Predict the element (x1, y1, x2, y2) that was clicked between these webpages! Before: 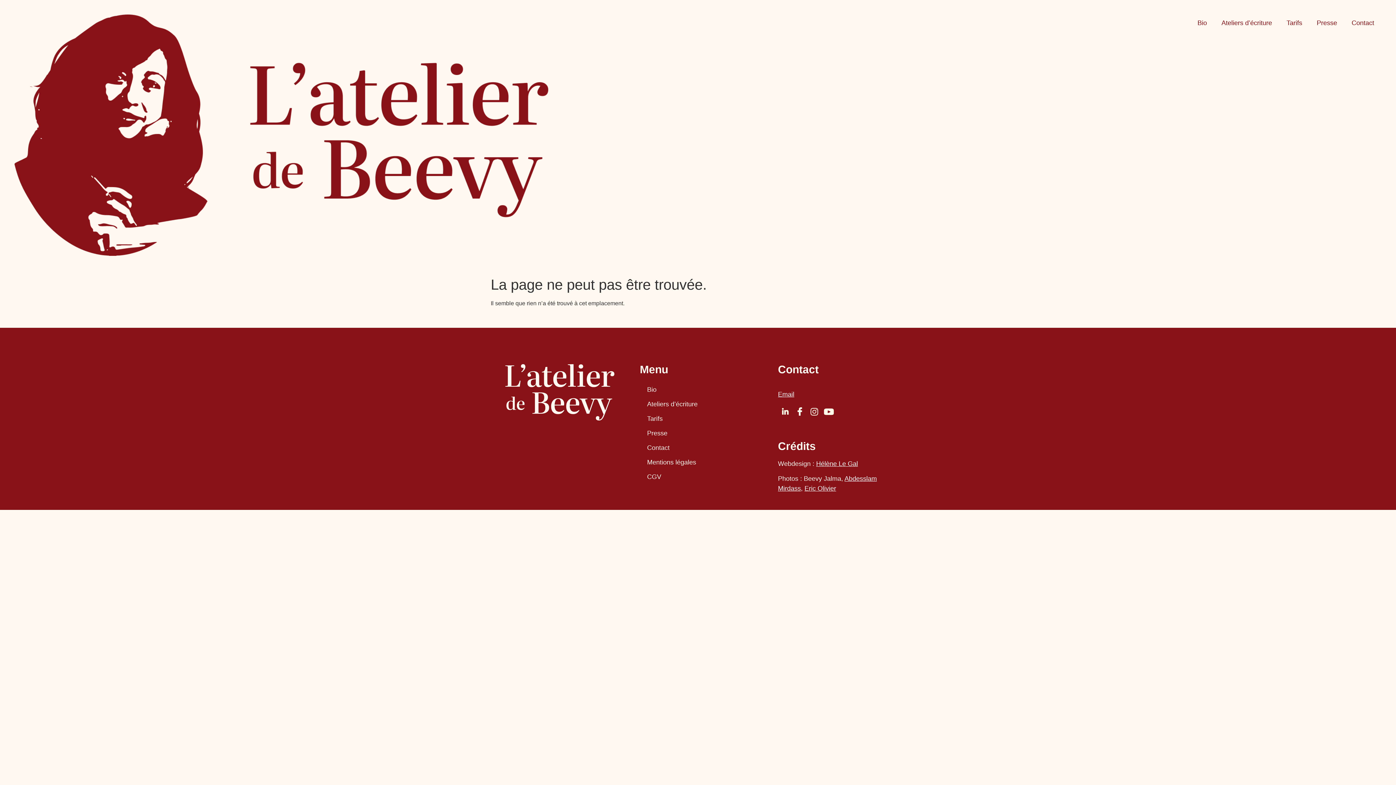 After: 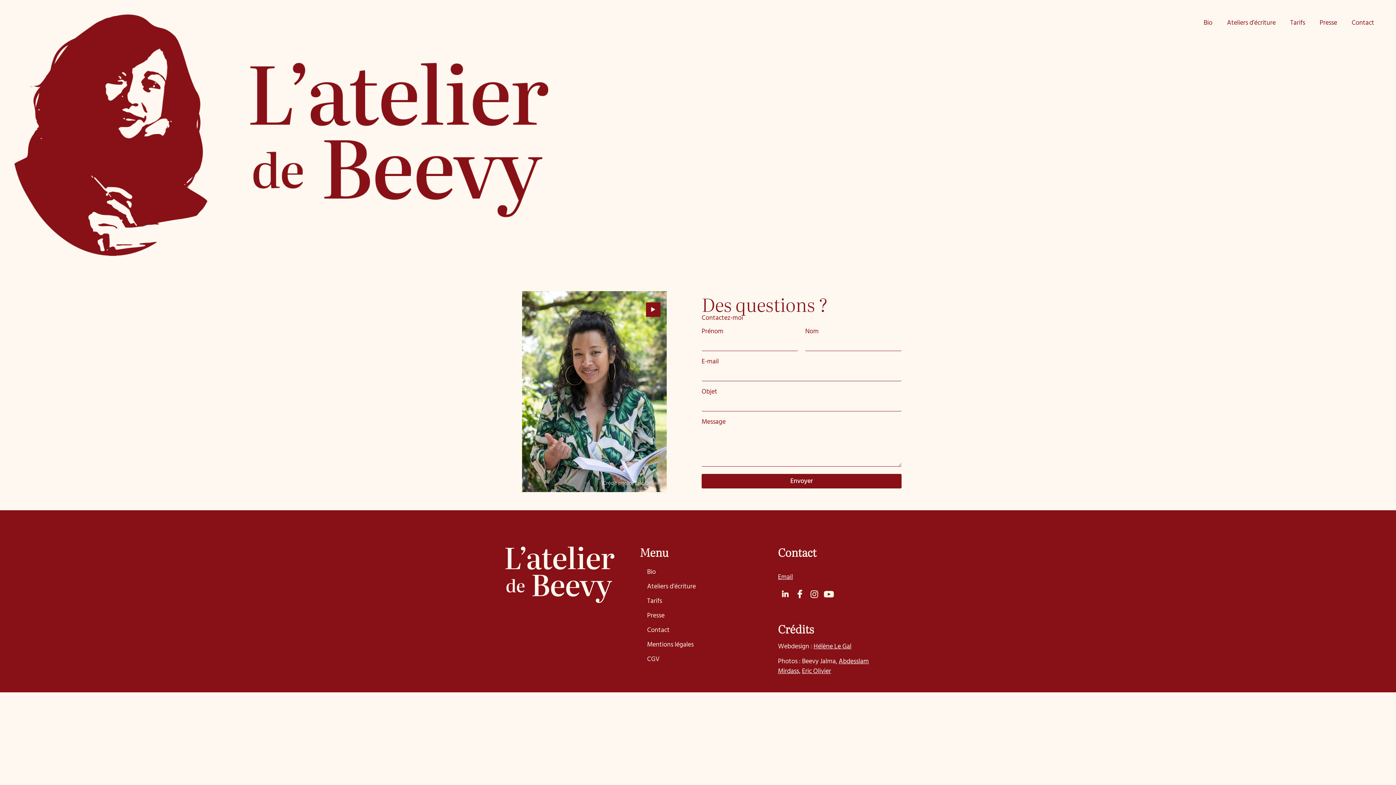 Action: bbox: (1344, 14, 1381, 31) label: Contact